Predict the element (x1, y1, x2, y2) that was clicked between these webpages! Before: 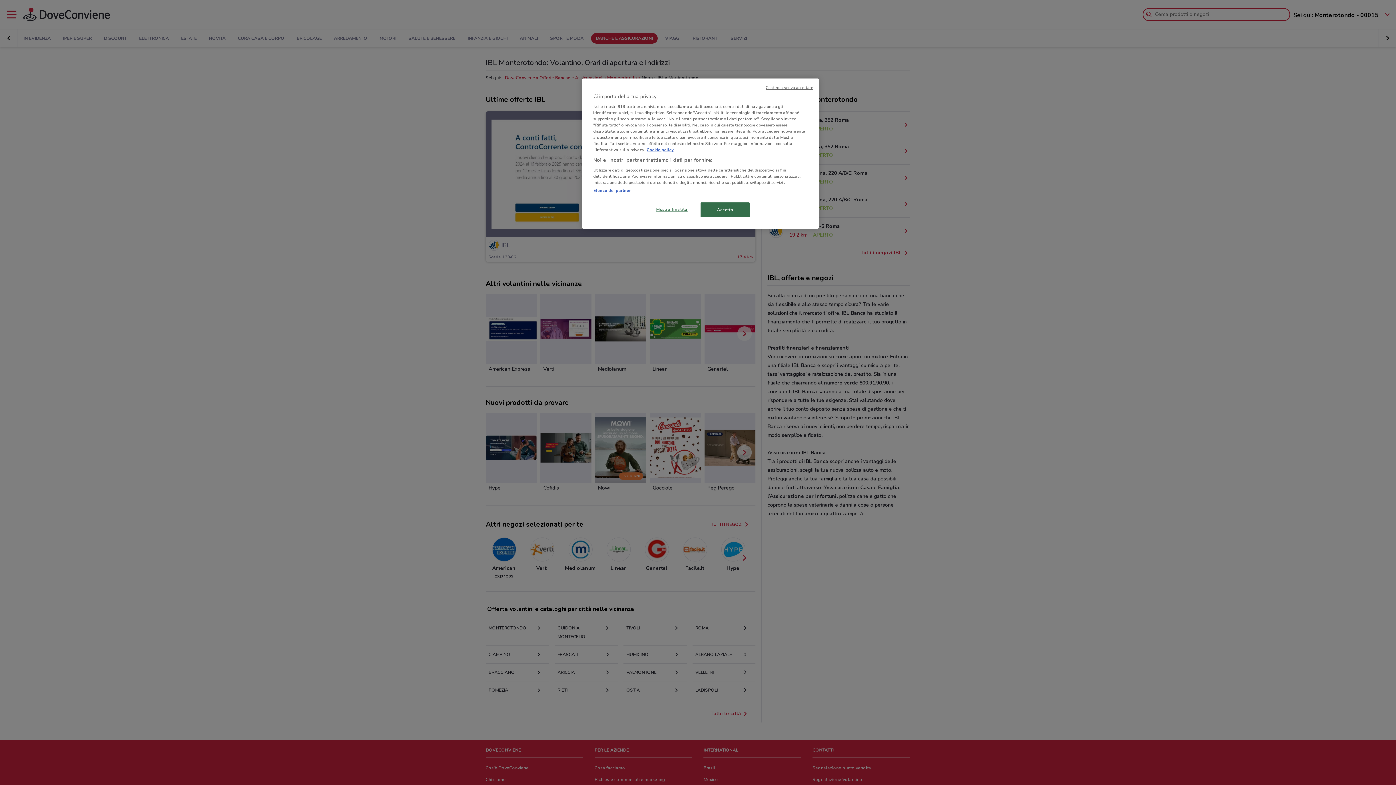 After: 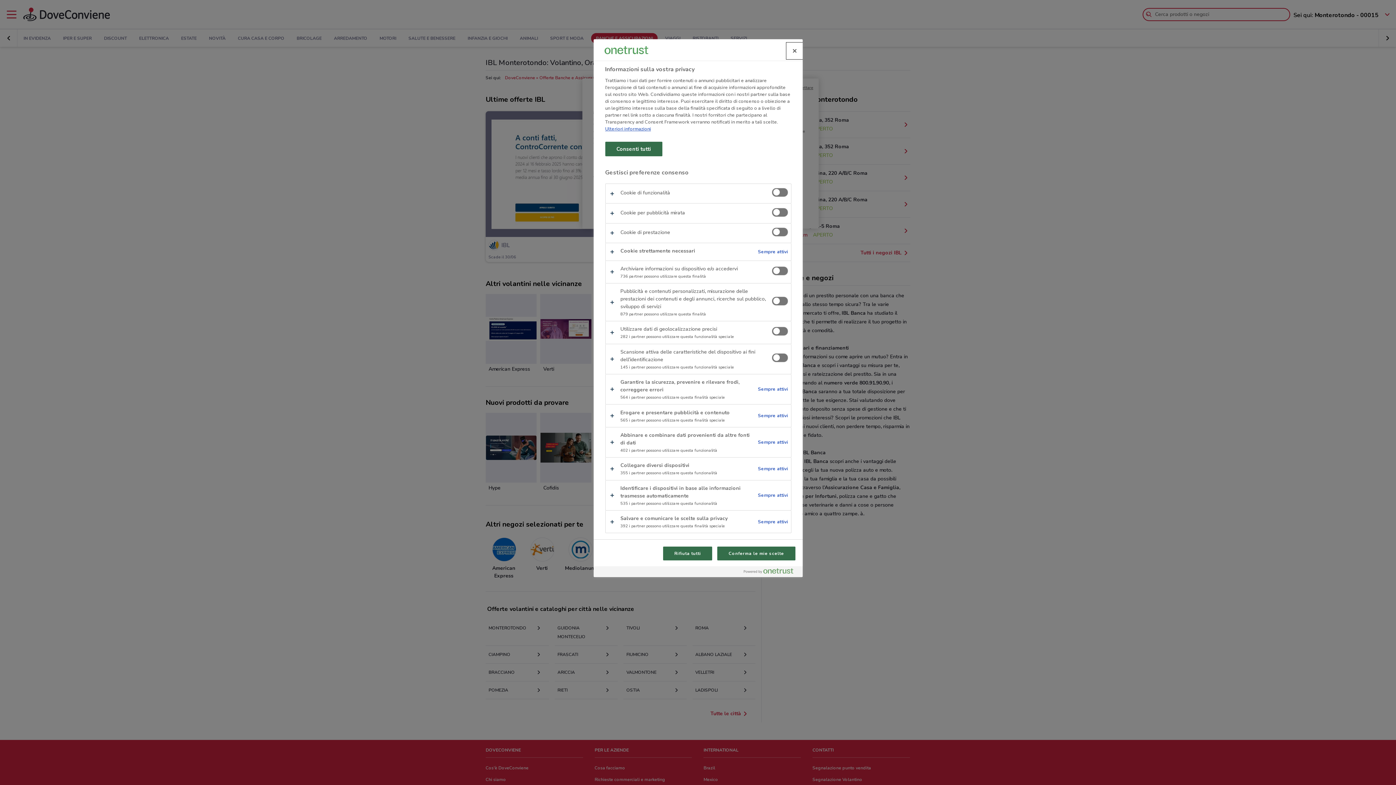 Action: bbox: (647, 202, 696, 216) label: Mostra finalità